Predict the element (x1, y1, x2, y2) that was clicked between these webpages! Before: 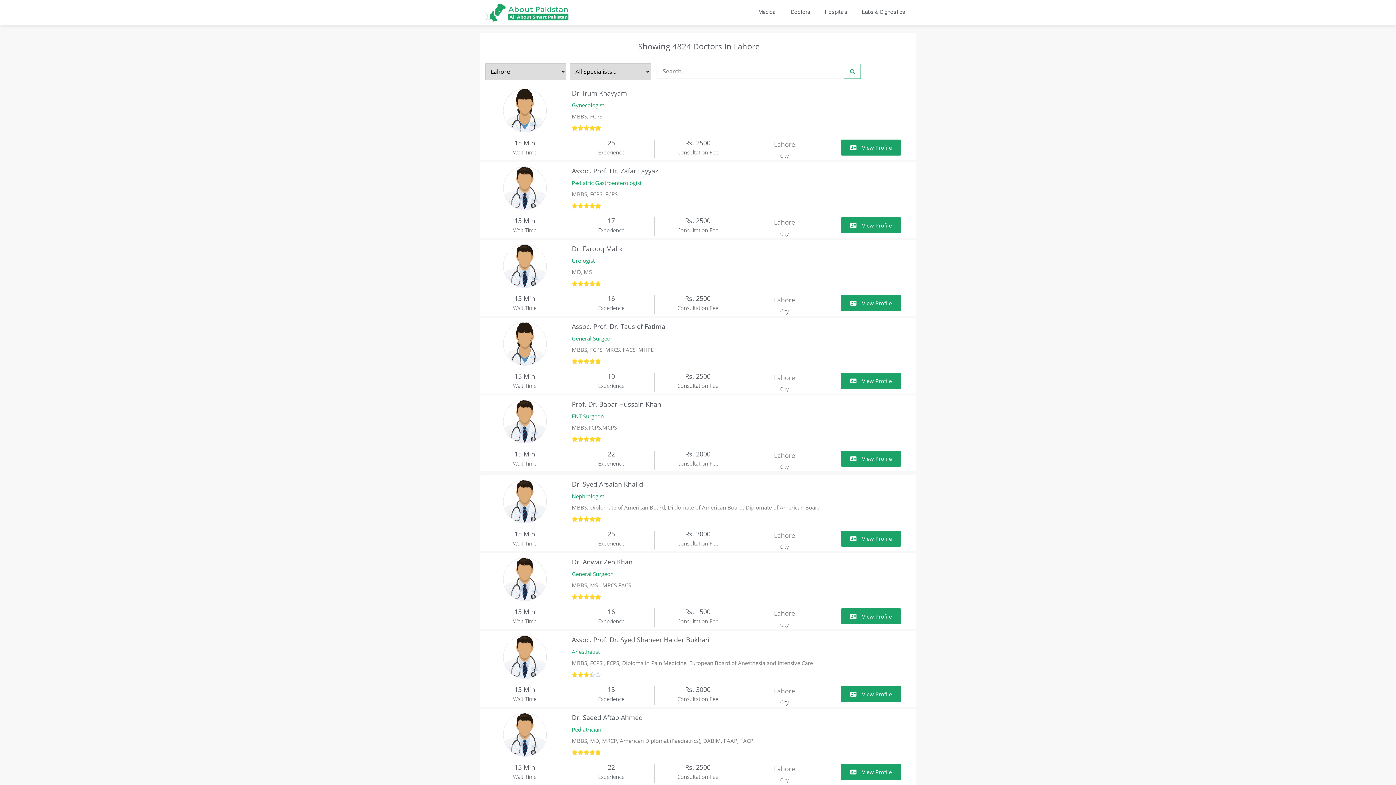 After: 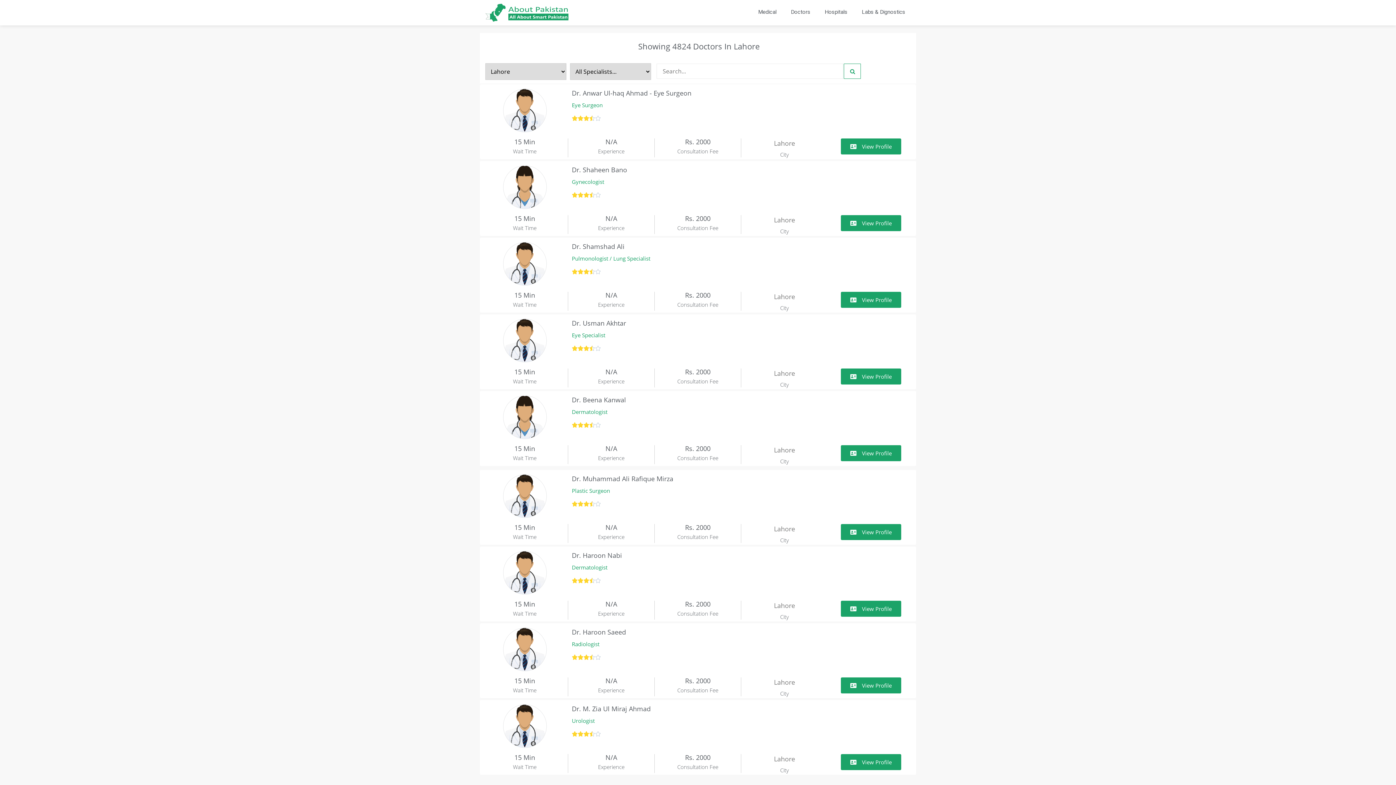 Action: label: Lahore bbox: (774, 450, 795, 460)